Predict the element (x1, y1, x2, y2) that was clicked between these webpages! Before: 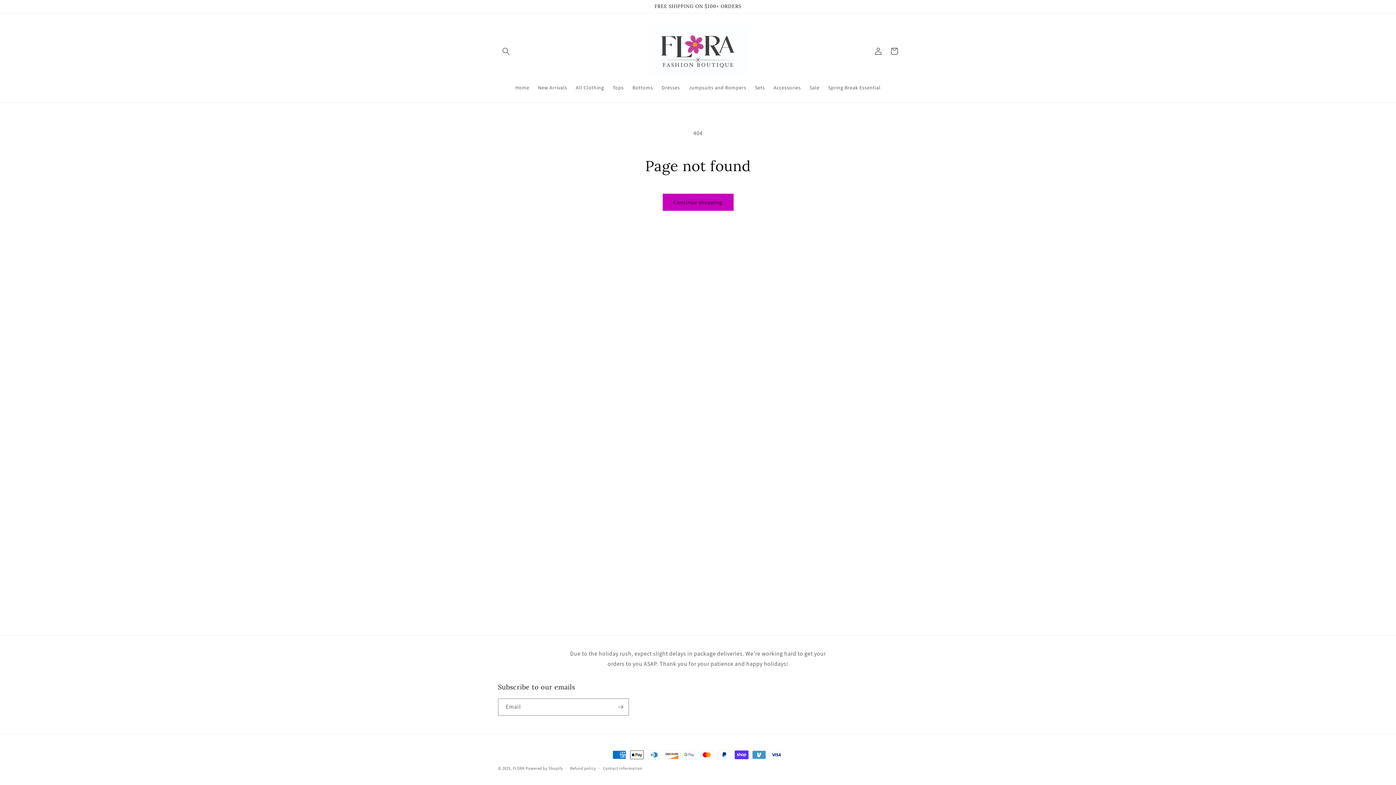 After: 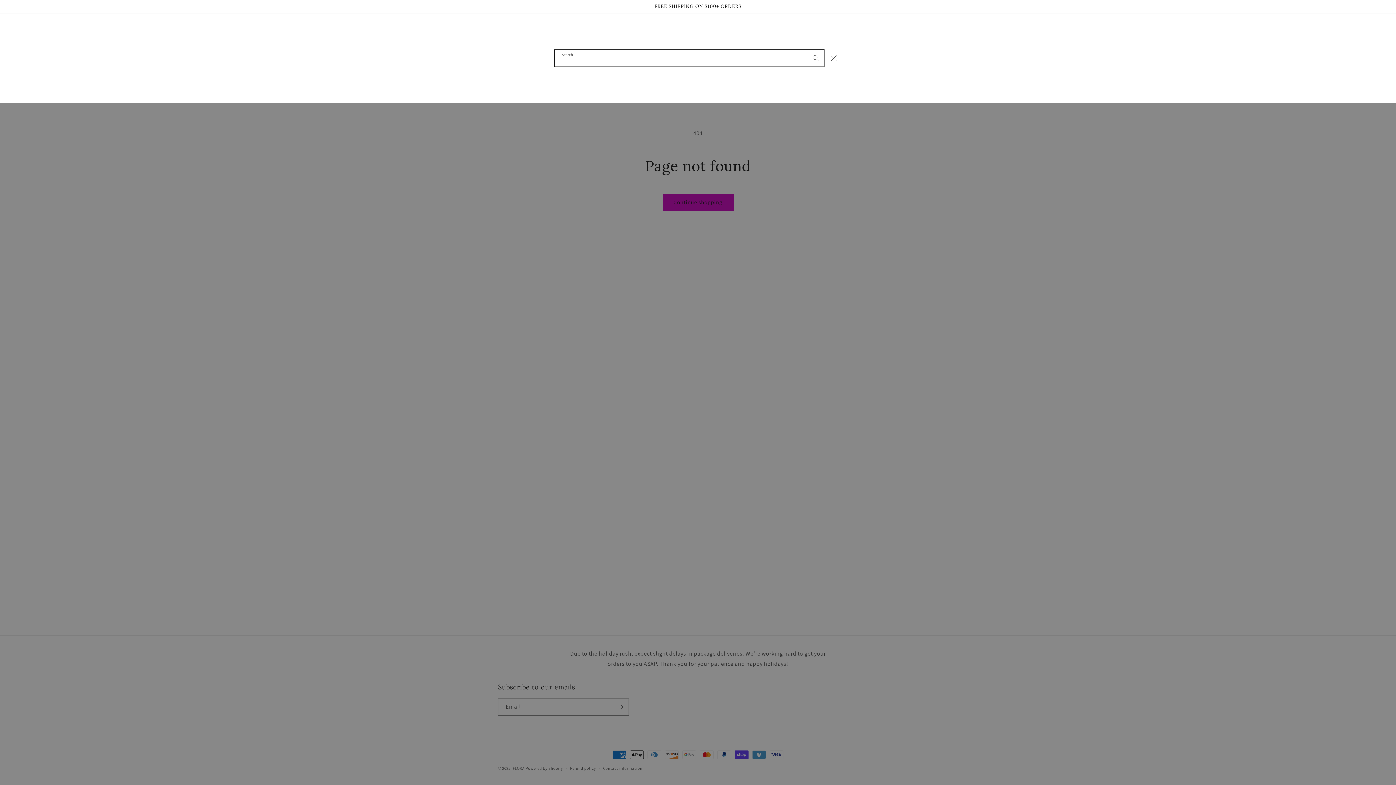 Action: bbox: (498, 43, 514, 59) label: Search